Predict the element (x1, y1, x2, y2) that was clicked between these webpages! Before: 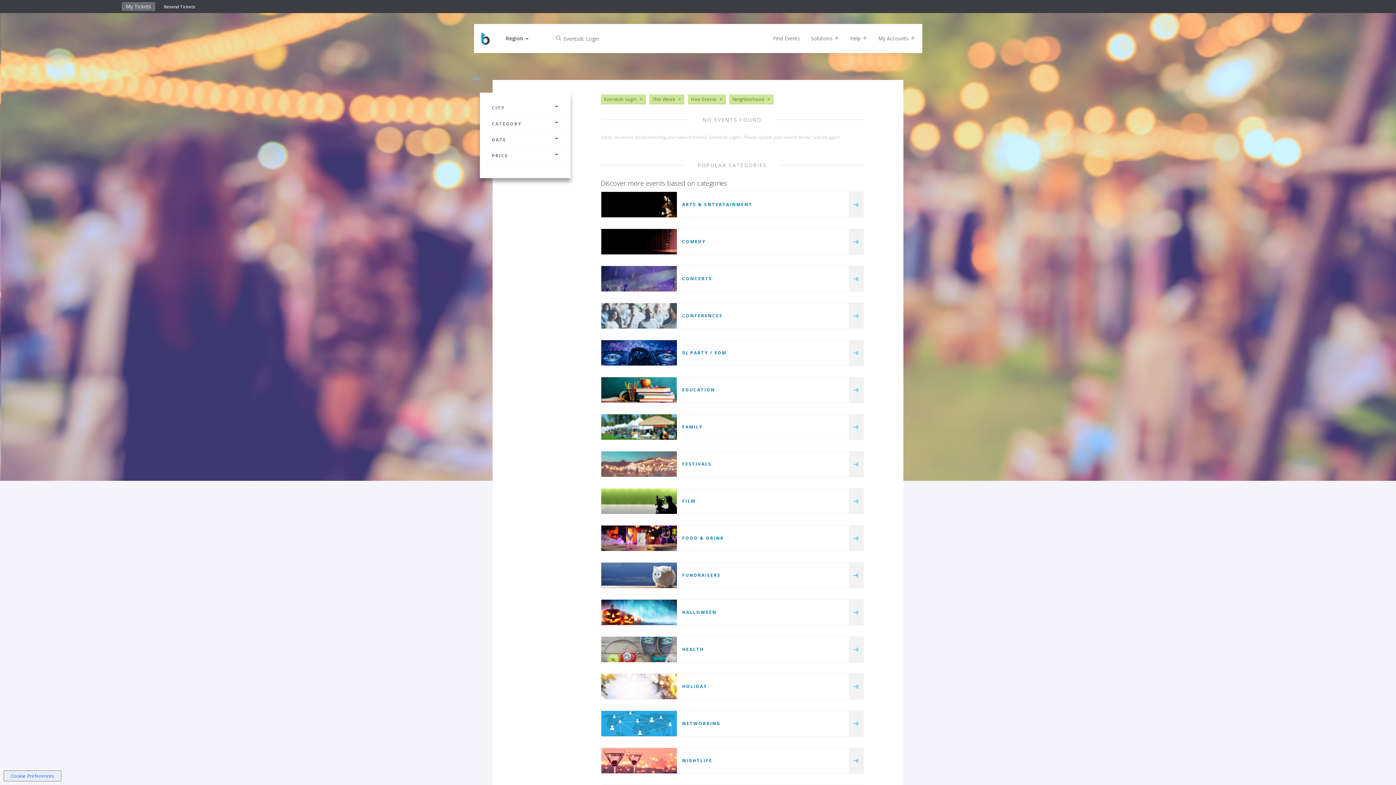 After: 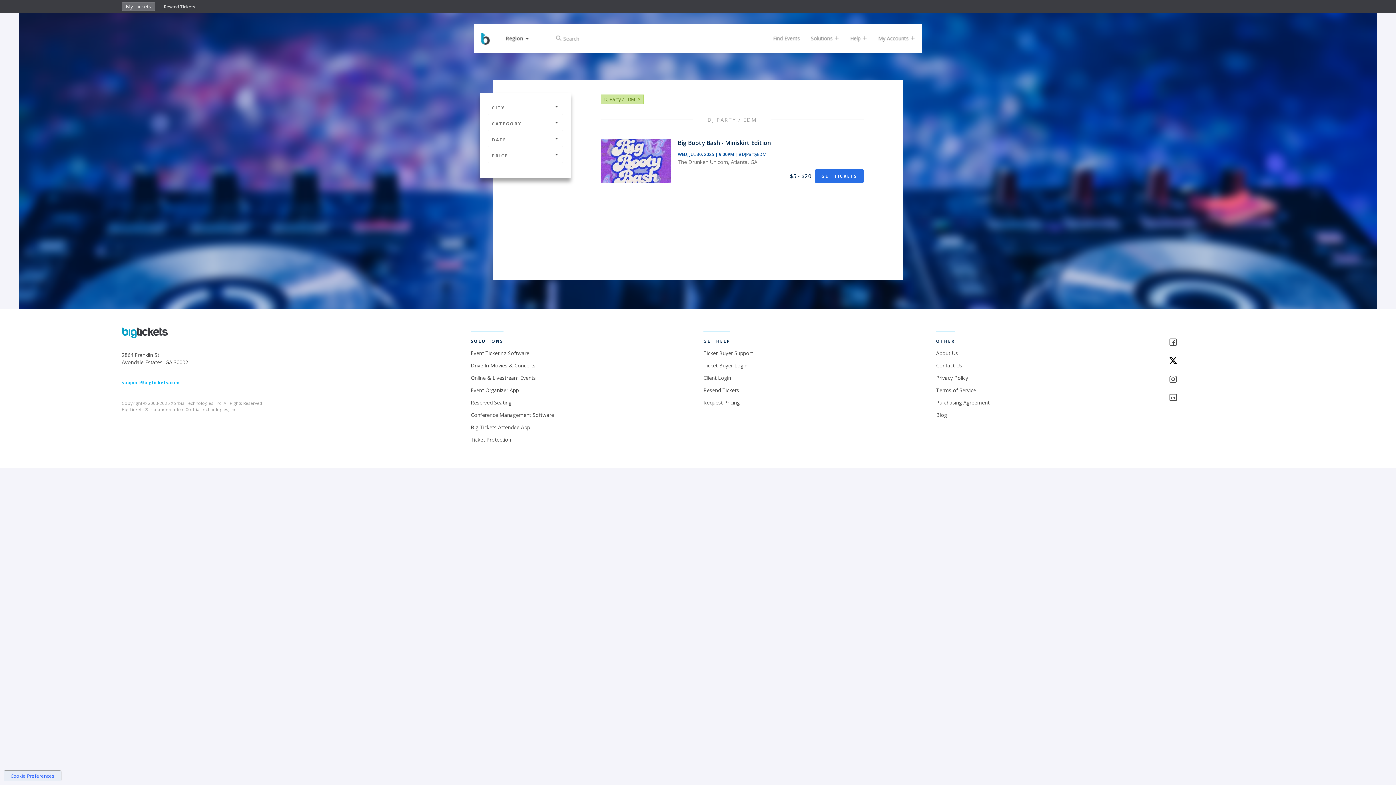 Action: label: DJ PARTY / EDM bbox: (682, 349, 726, 356)